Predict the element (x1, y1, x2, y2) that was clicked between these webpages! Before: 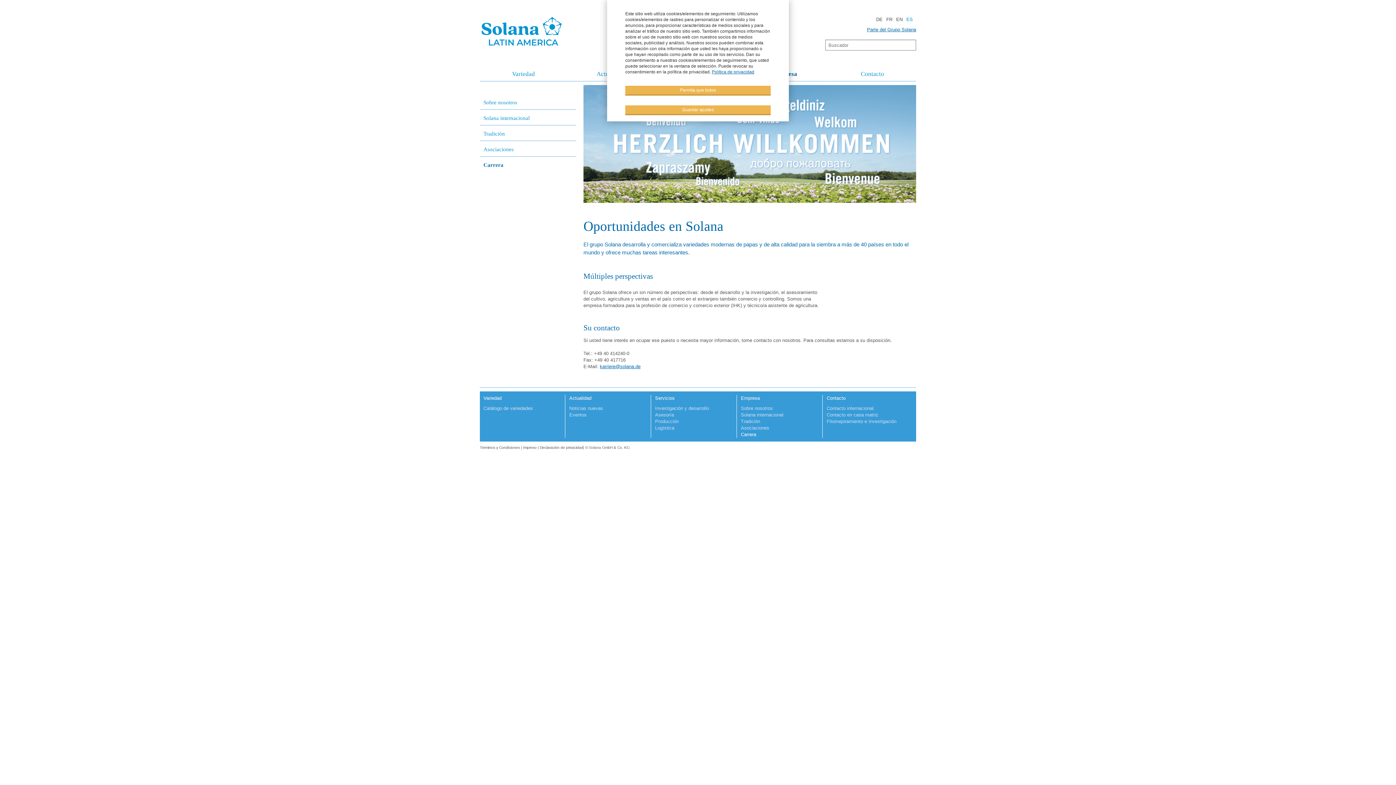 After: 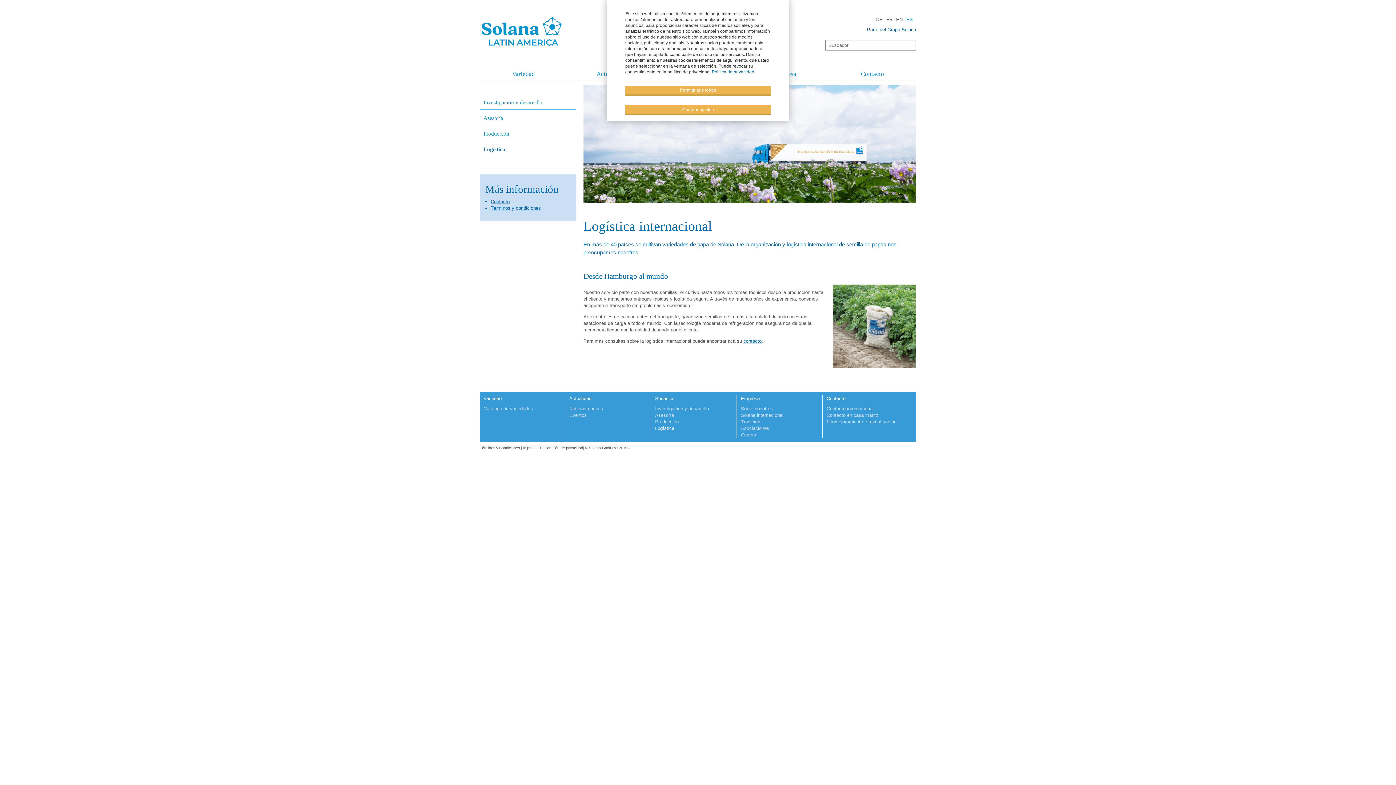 Action: bbox: (655, 425, 674, 430) label: Logística